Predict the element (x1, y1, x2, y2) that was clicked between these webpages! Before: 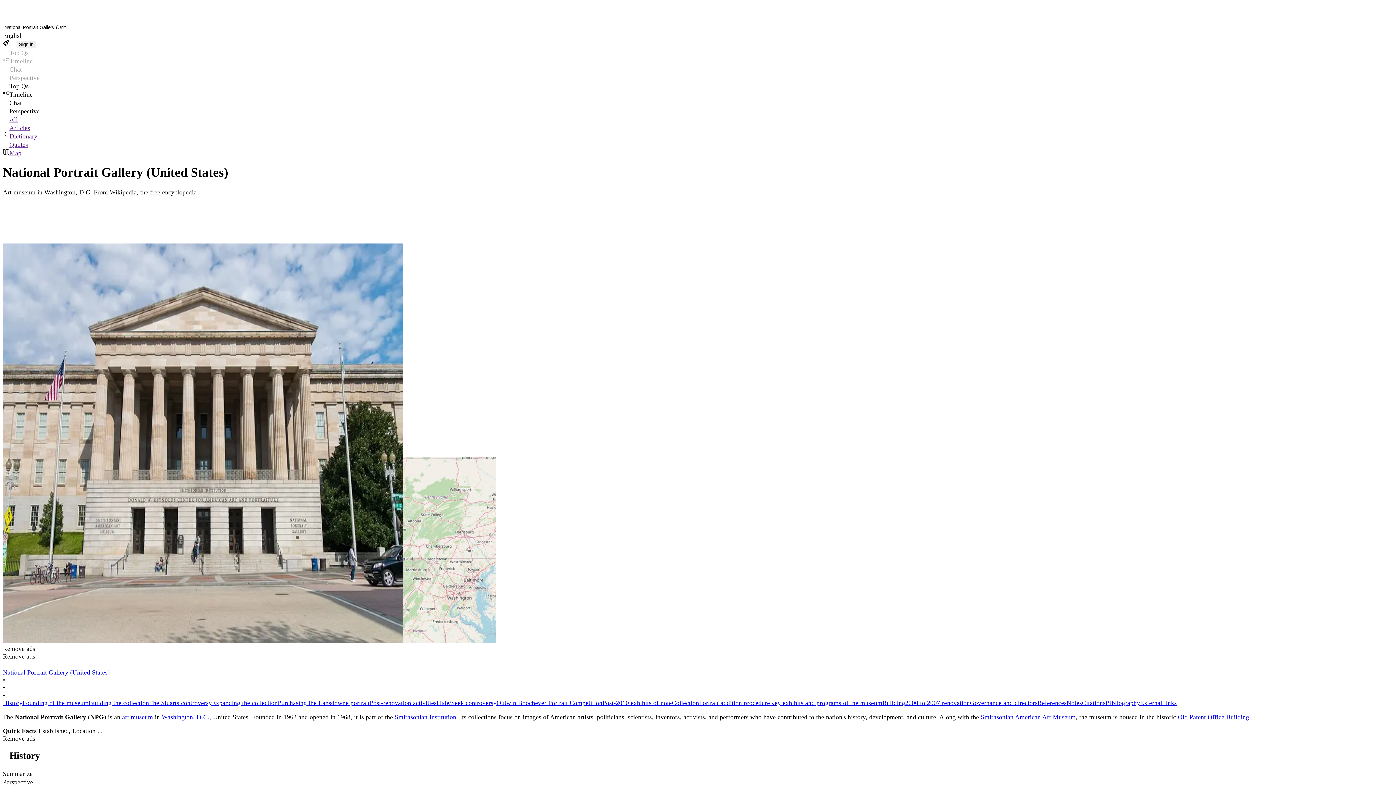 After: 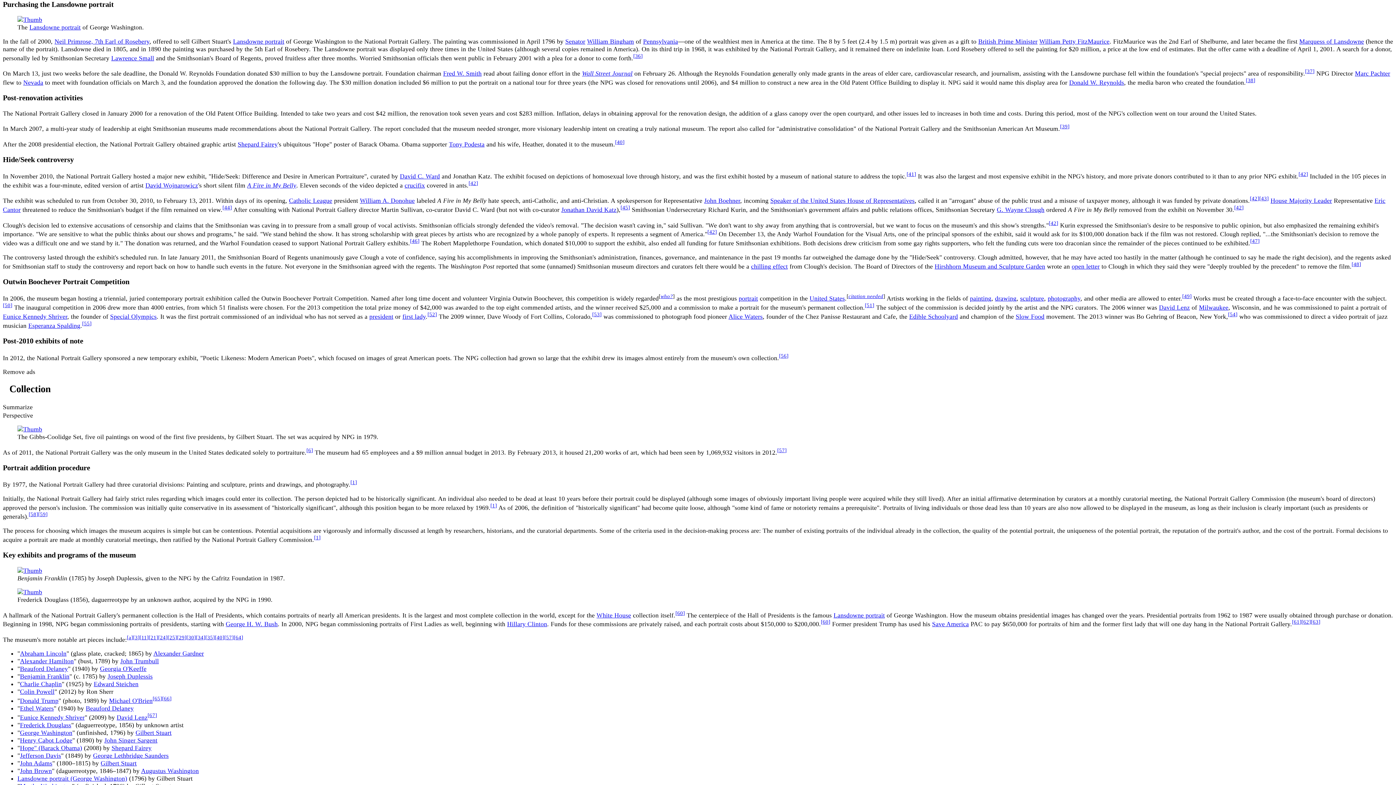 Action: label: Purchasing the Lansdowne portrait bbox: (277, 699, 369, 707)